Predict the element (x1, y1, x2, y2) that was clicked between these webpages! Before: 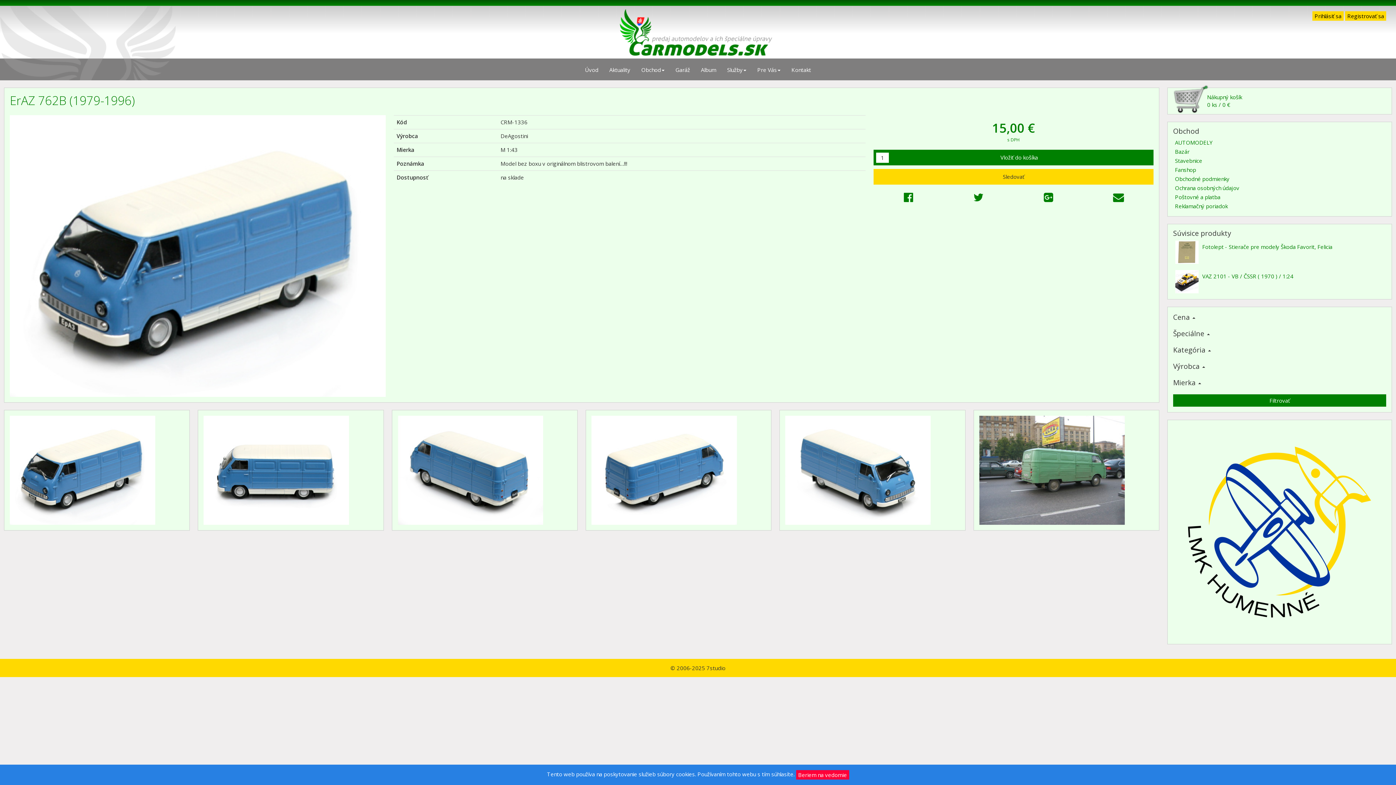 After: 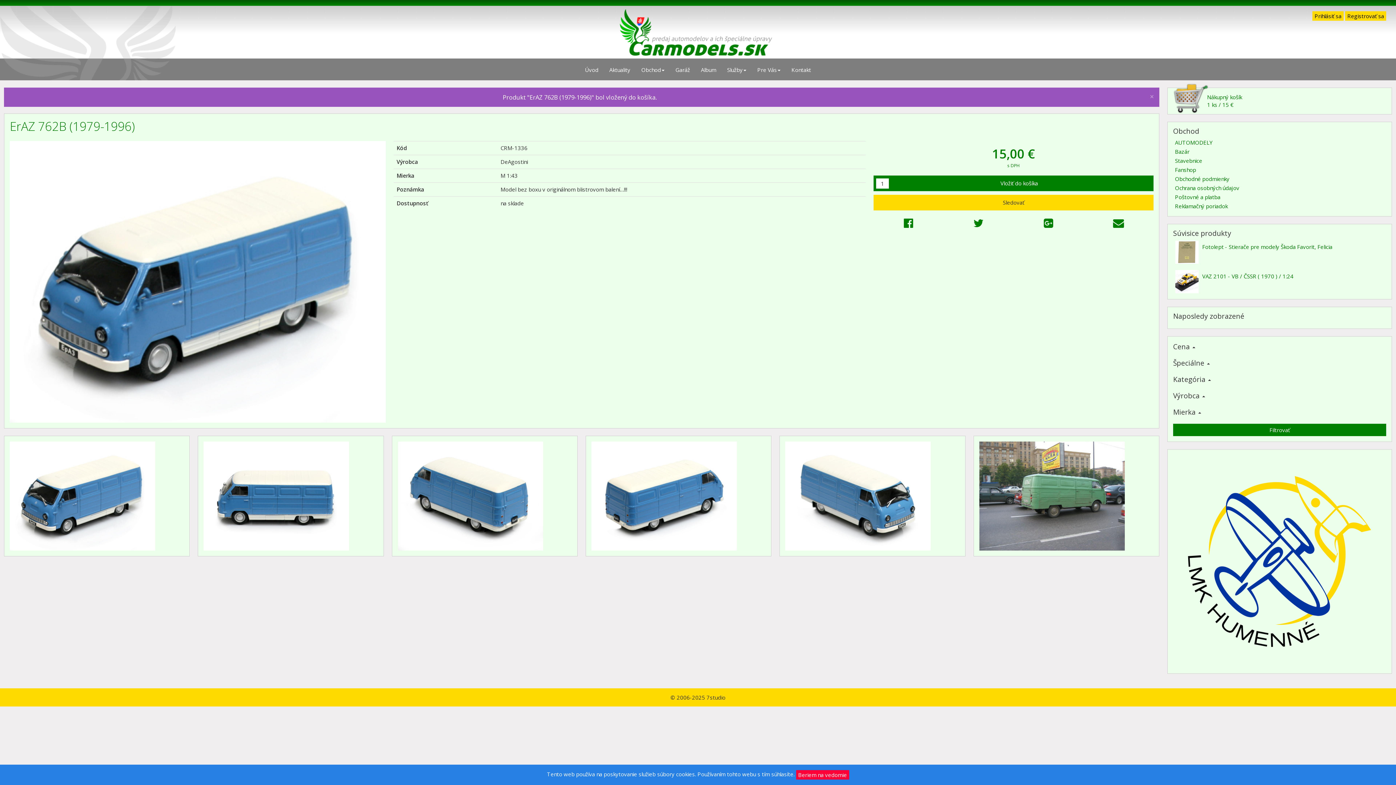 Action: bbox: (873, 149, 1153, 165) label: Vložiť do košíka